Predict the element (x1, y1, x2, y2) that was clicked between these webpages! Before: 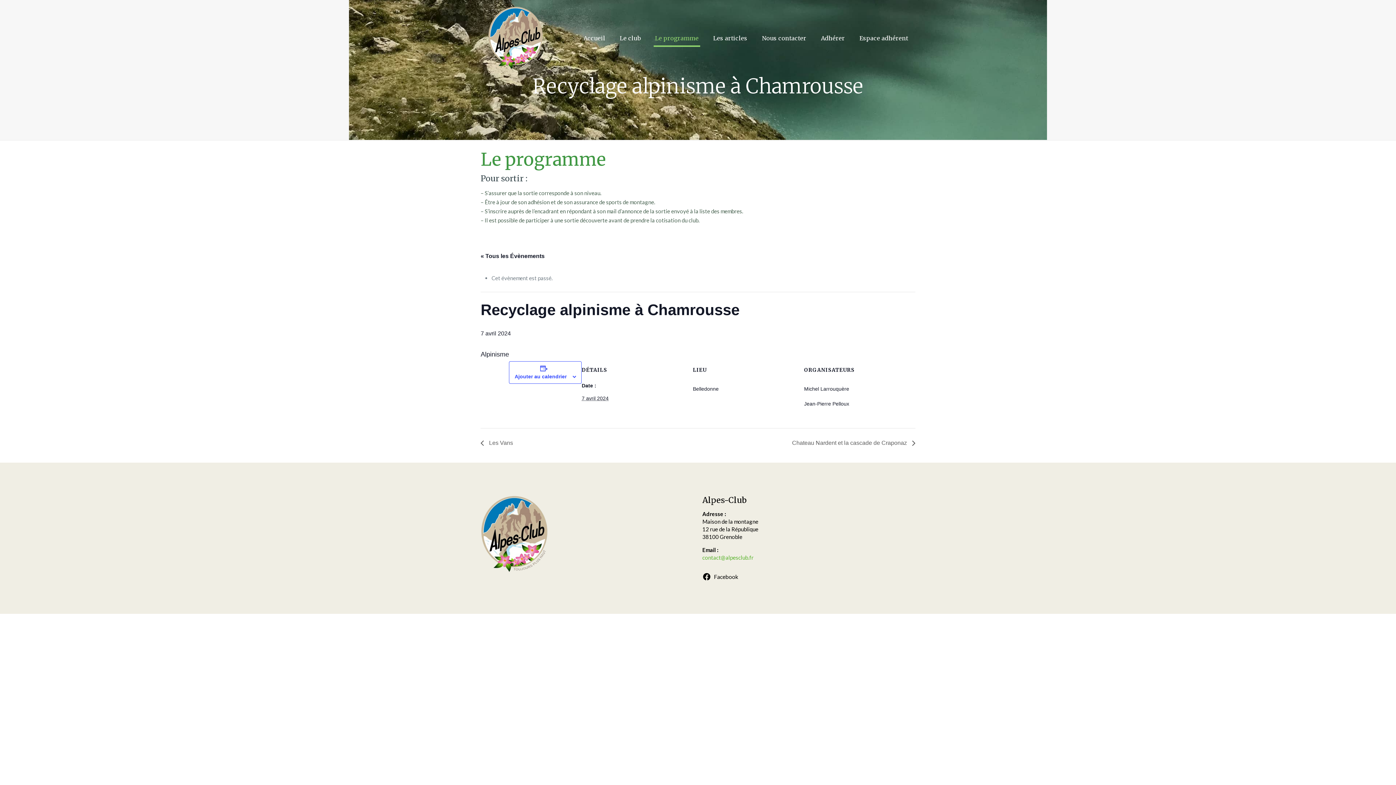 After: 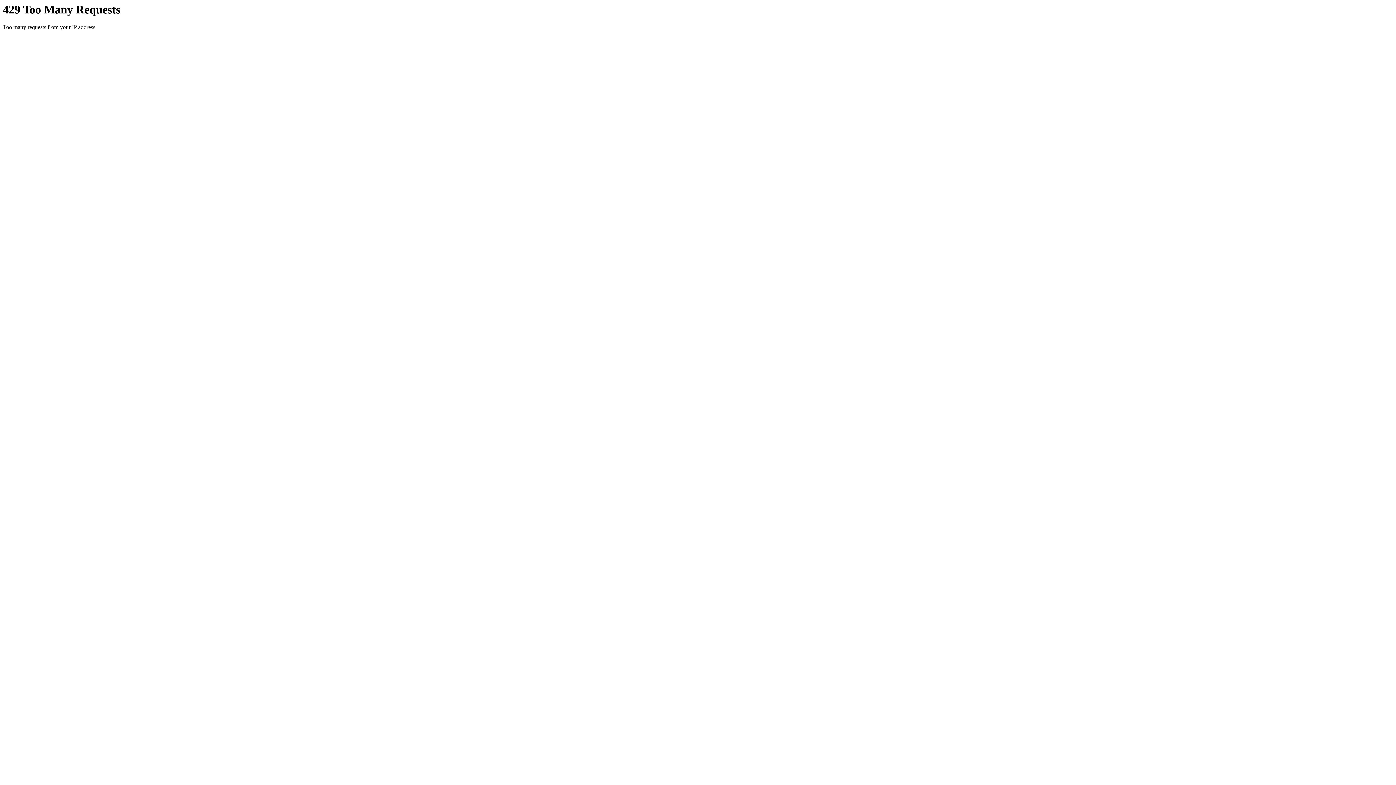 Action: label: Adhérer bbox: (813, 0, 852, 76)